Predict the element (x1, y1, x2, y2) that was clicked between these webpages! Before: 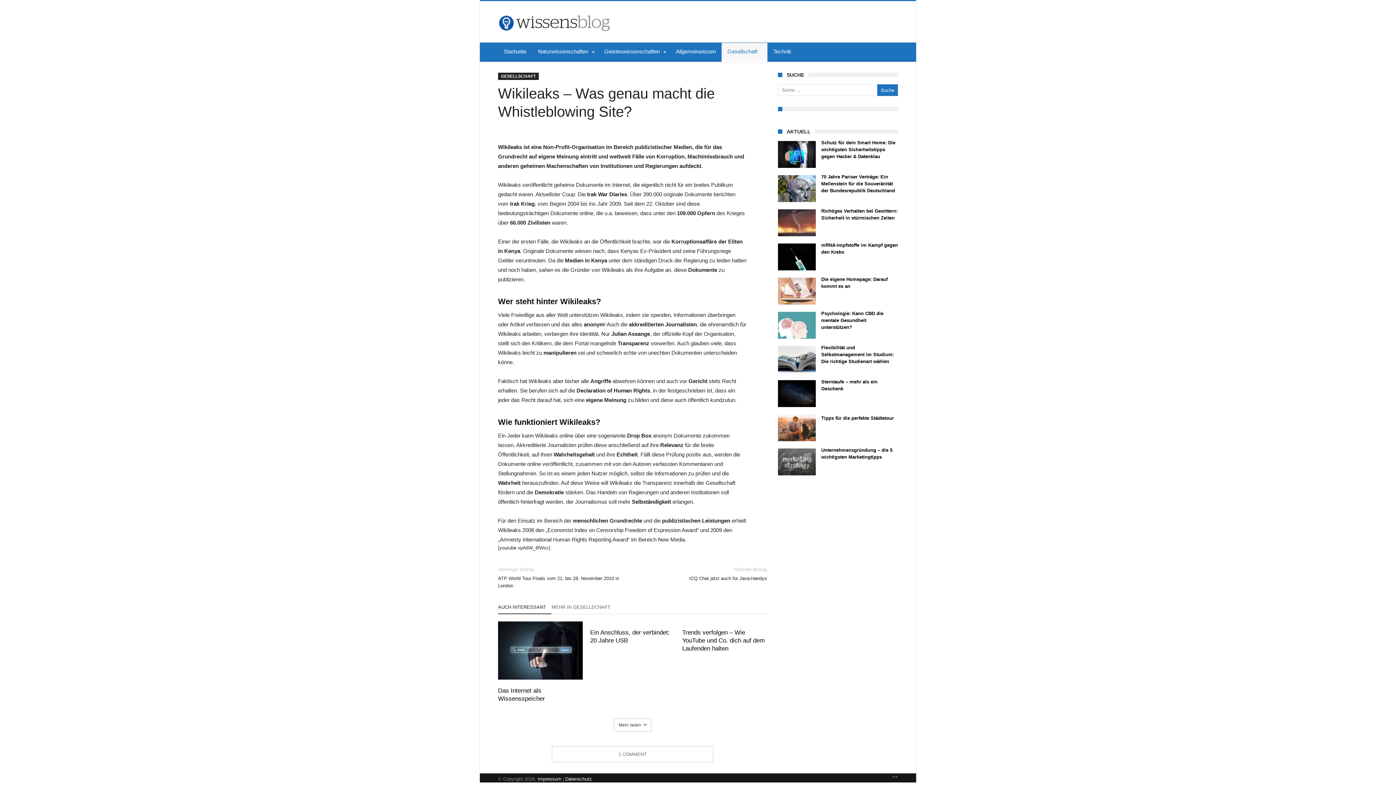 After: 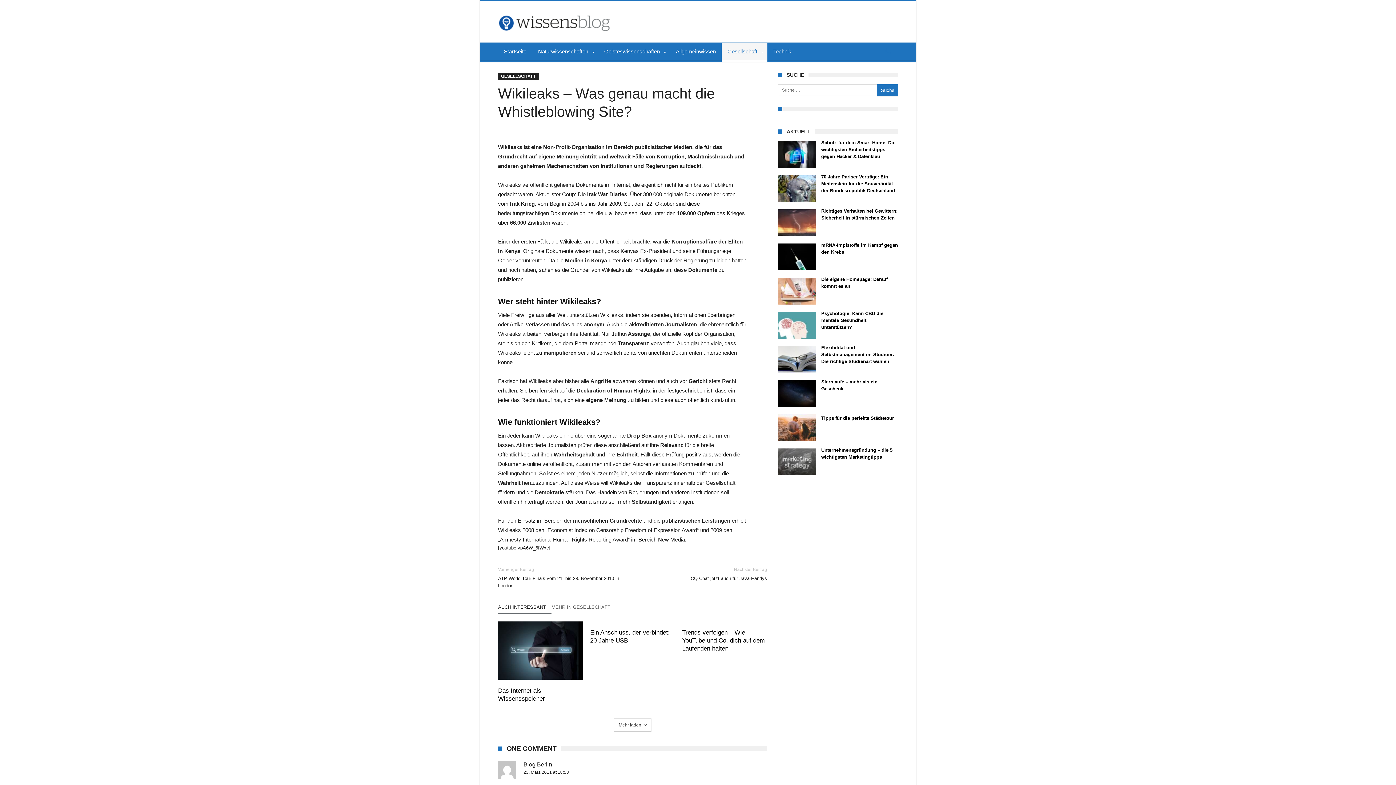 Action: bbox: (552, 746, 713, 763) label: 1 COMMENT